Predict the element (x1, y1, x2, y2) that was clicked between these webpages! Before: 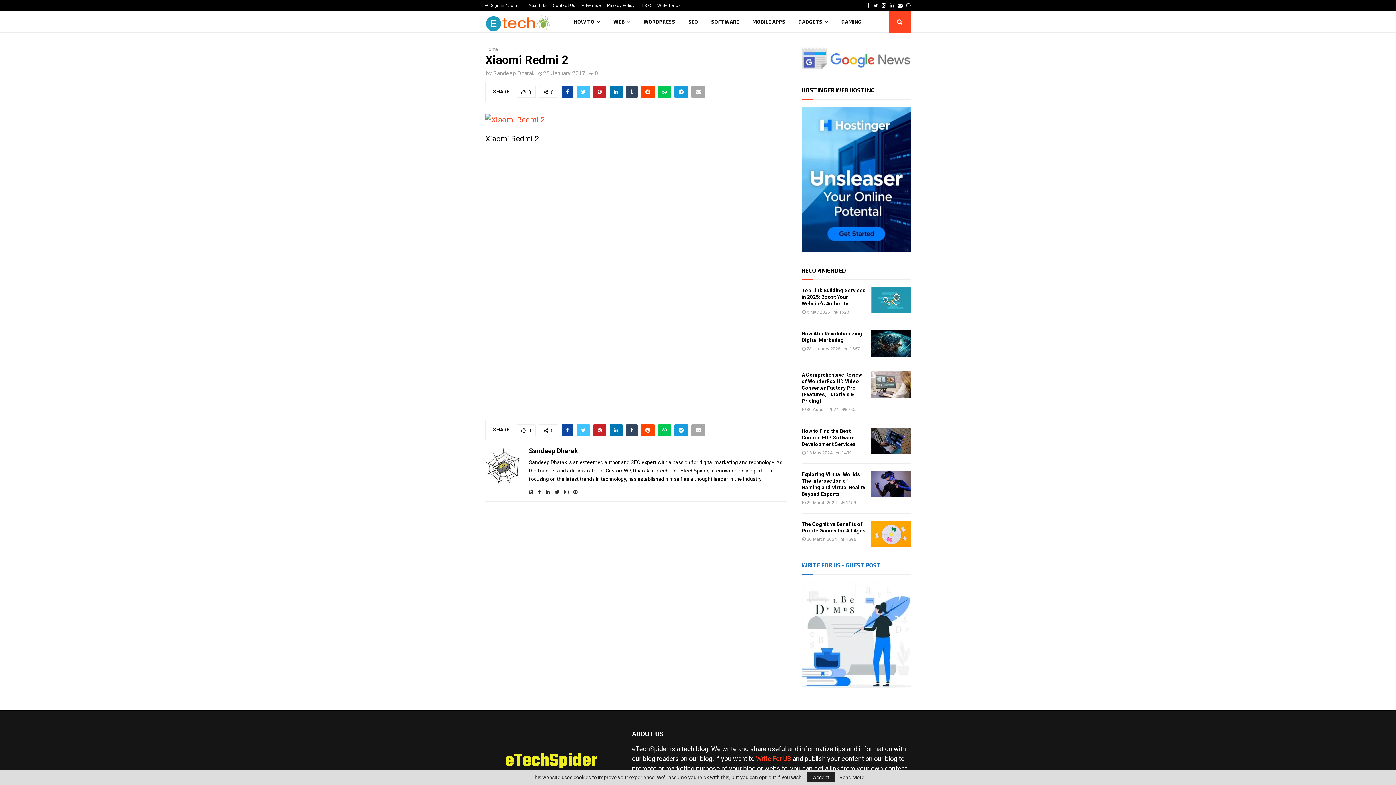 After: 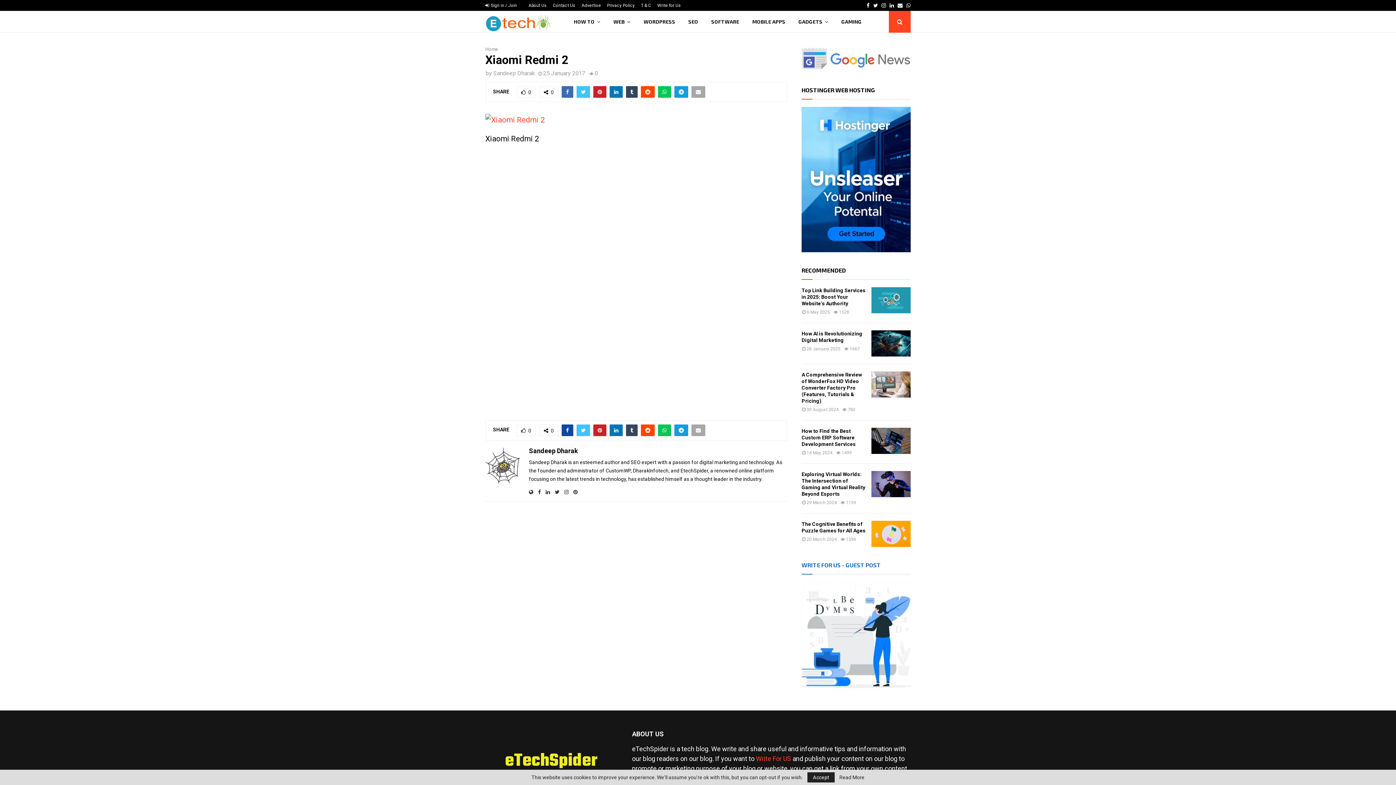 Action: bbox: (561, 86, 573, 97)